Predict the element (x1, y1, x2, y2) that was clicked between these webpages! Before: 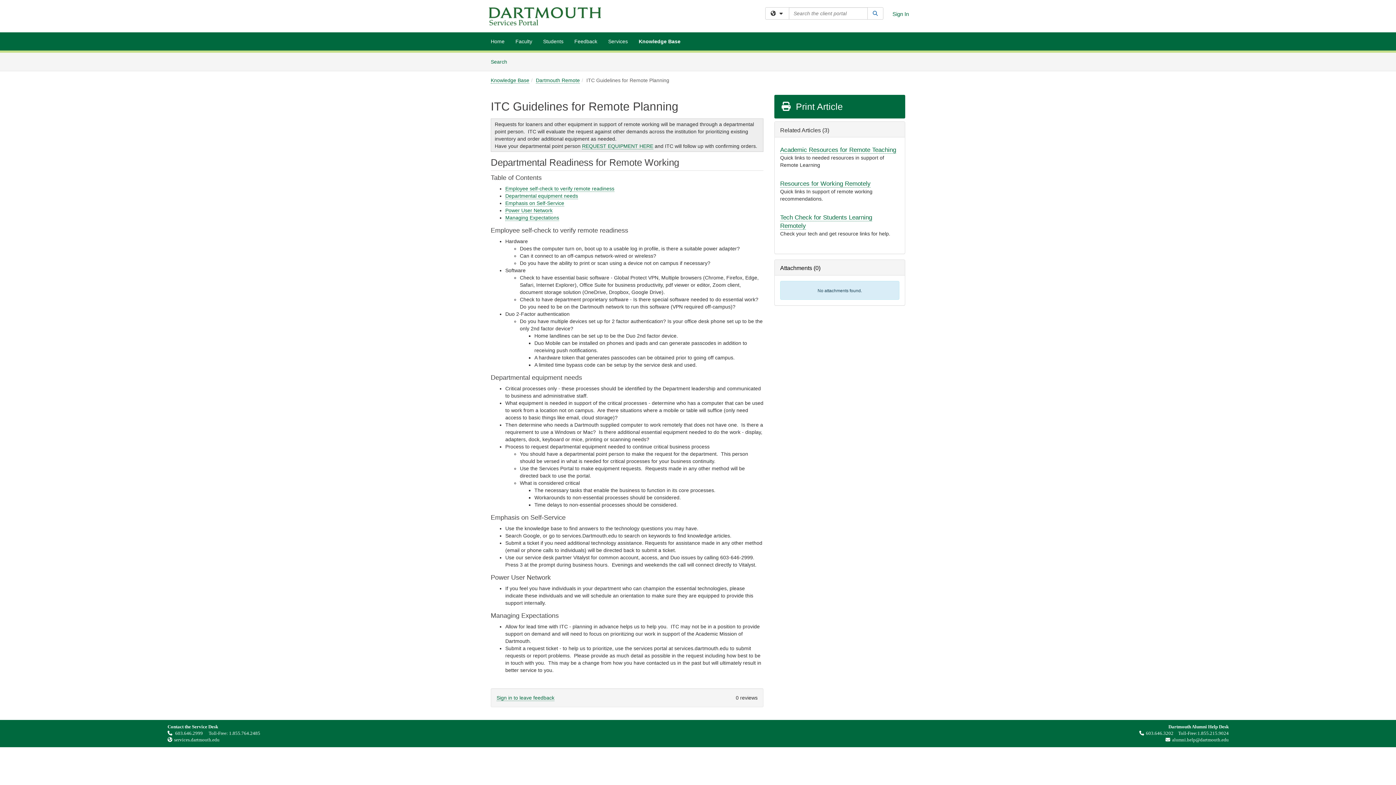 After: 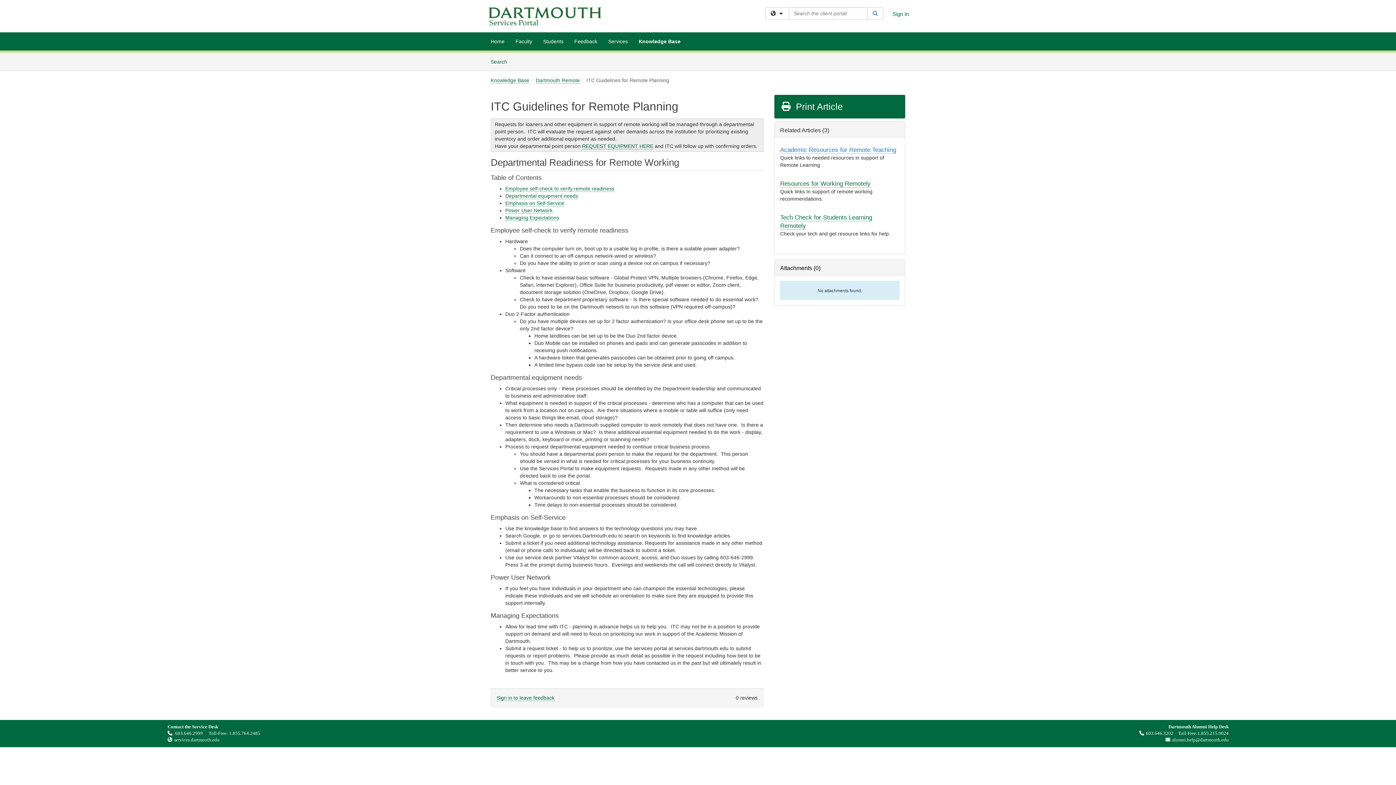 Action: bbox: (780, 146, 896, 153) label: Academic Resources for Remote Teaching